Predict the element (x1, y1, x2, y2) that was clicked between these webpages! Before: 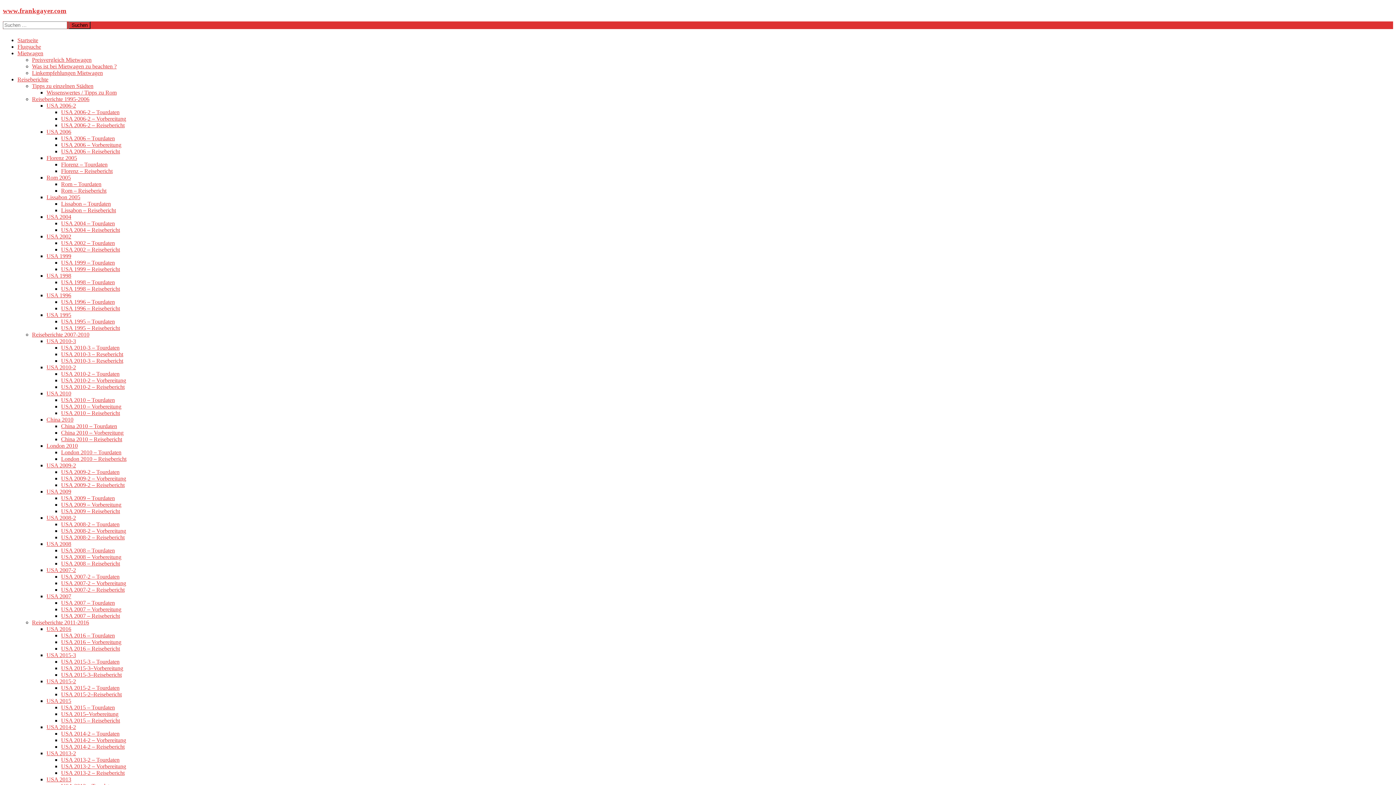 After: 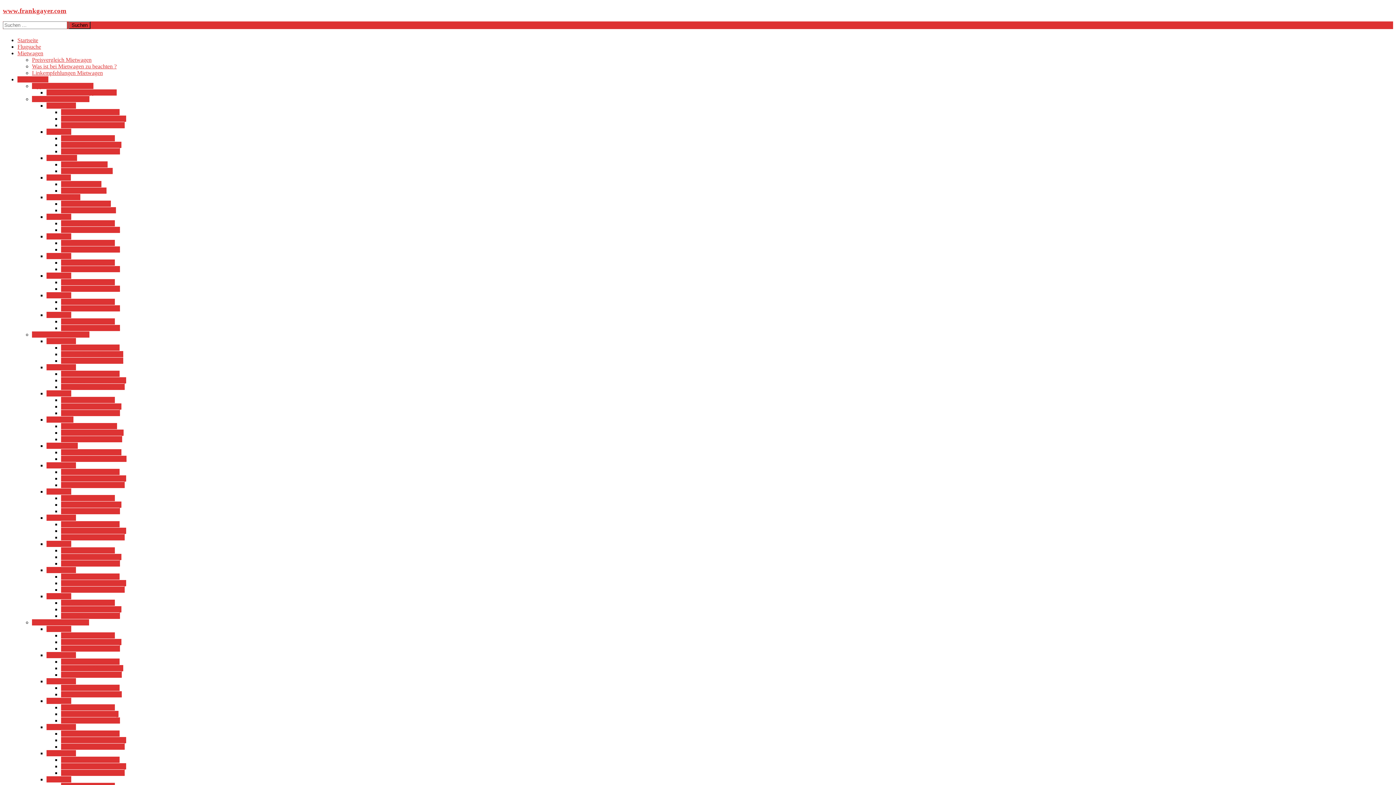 Action: bbox: (61, 436, 122, 442) label: China 2010 – Reisebericht